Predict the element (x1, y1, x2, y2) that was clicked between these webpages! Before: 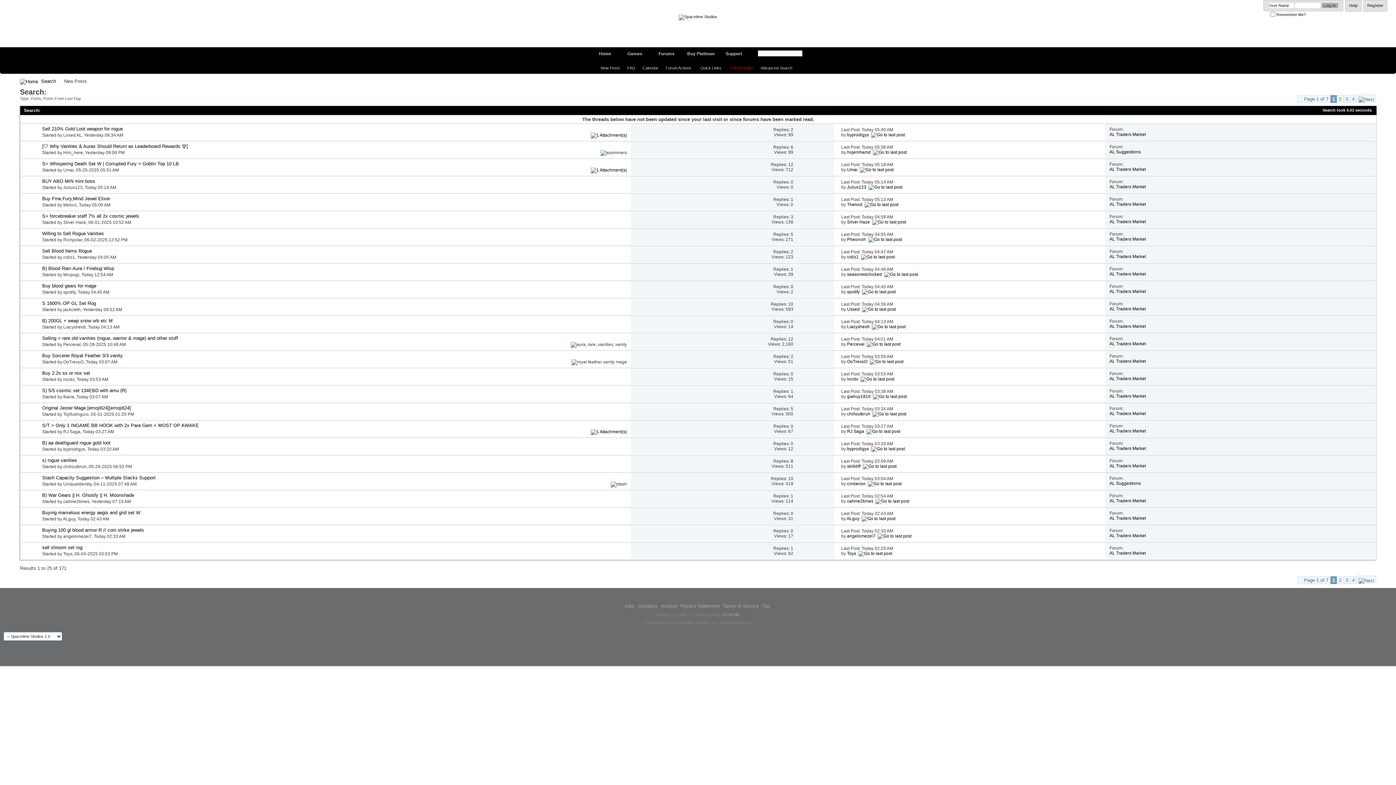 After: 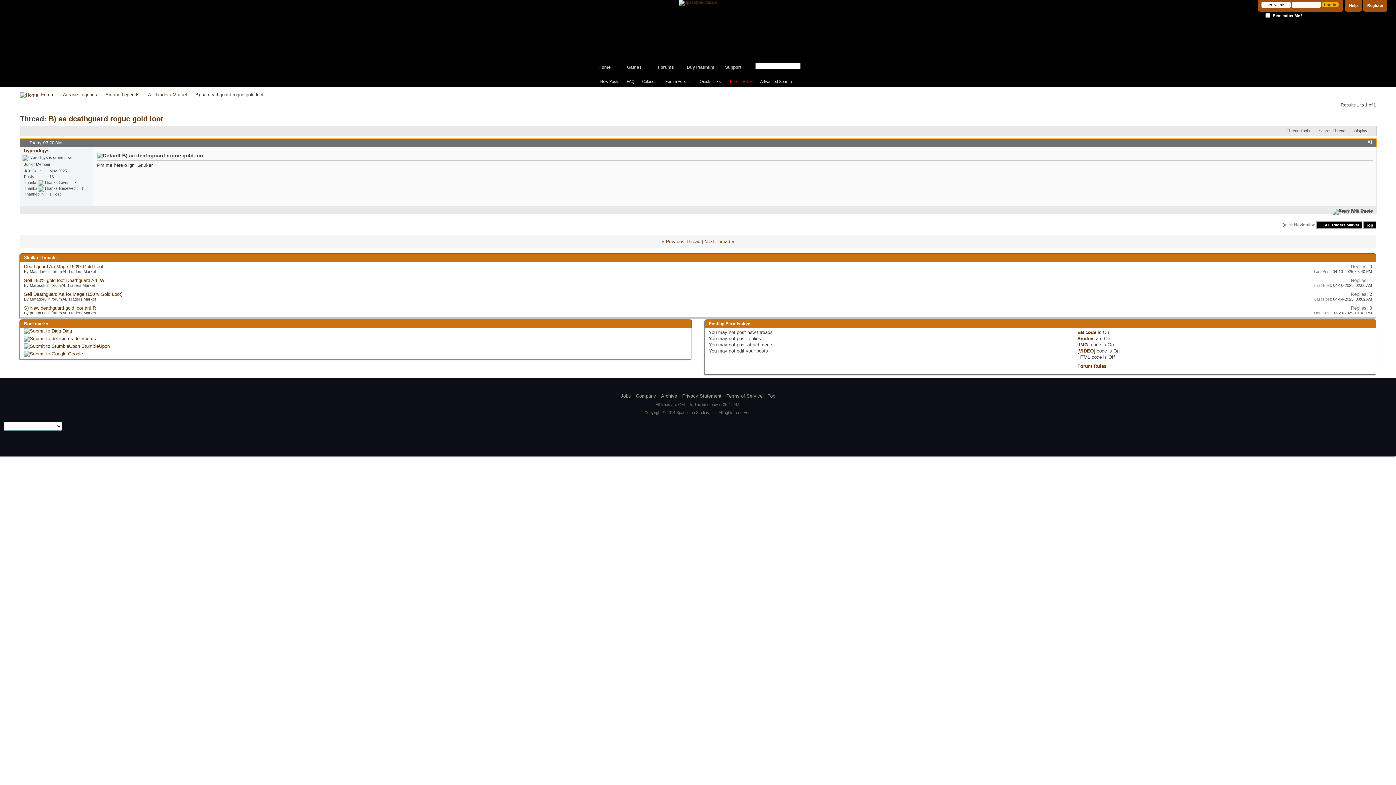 Action: label: B) aa deathguard rogue gold loot bbox: (42, 440, 110, 445)